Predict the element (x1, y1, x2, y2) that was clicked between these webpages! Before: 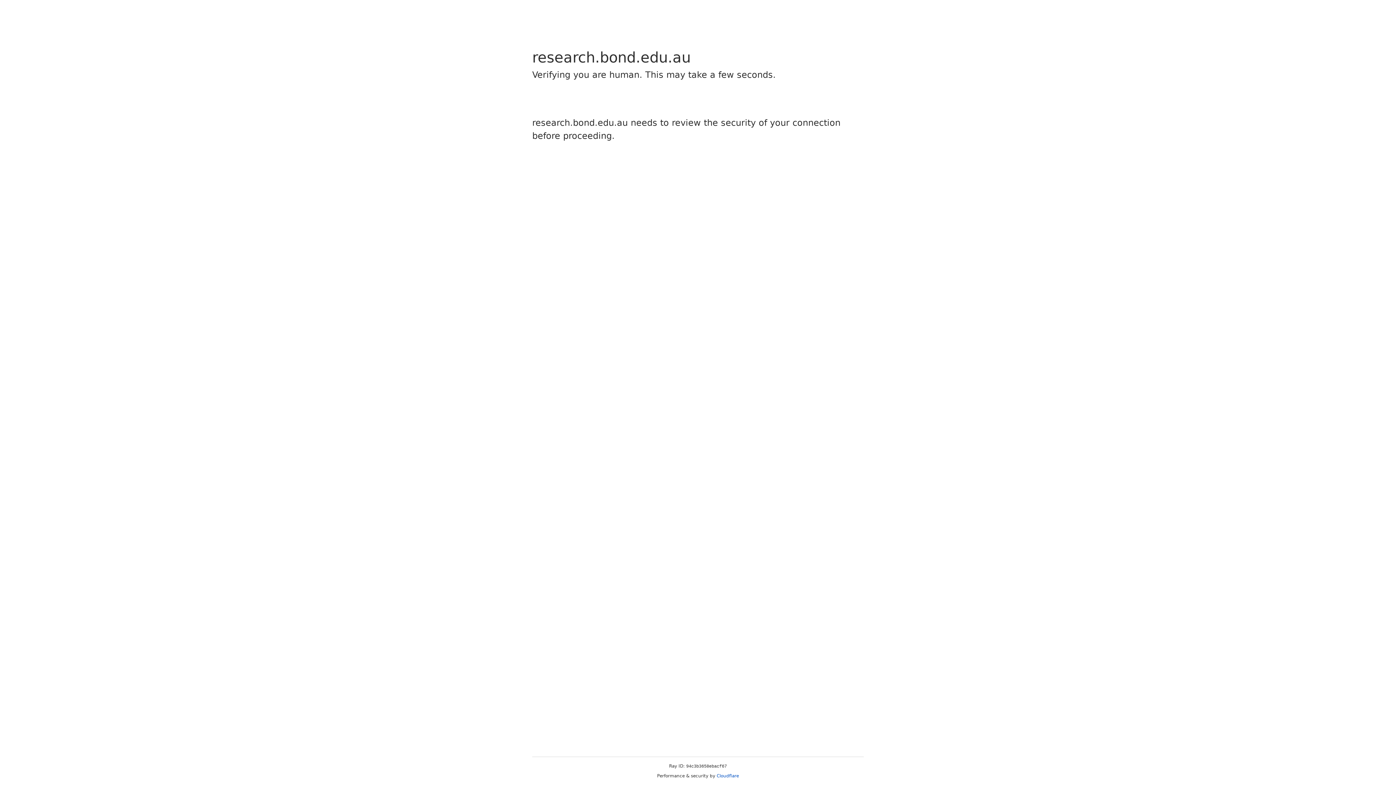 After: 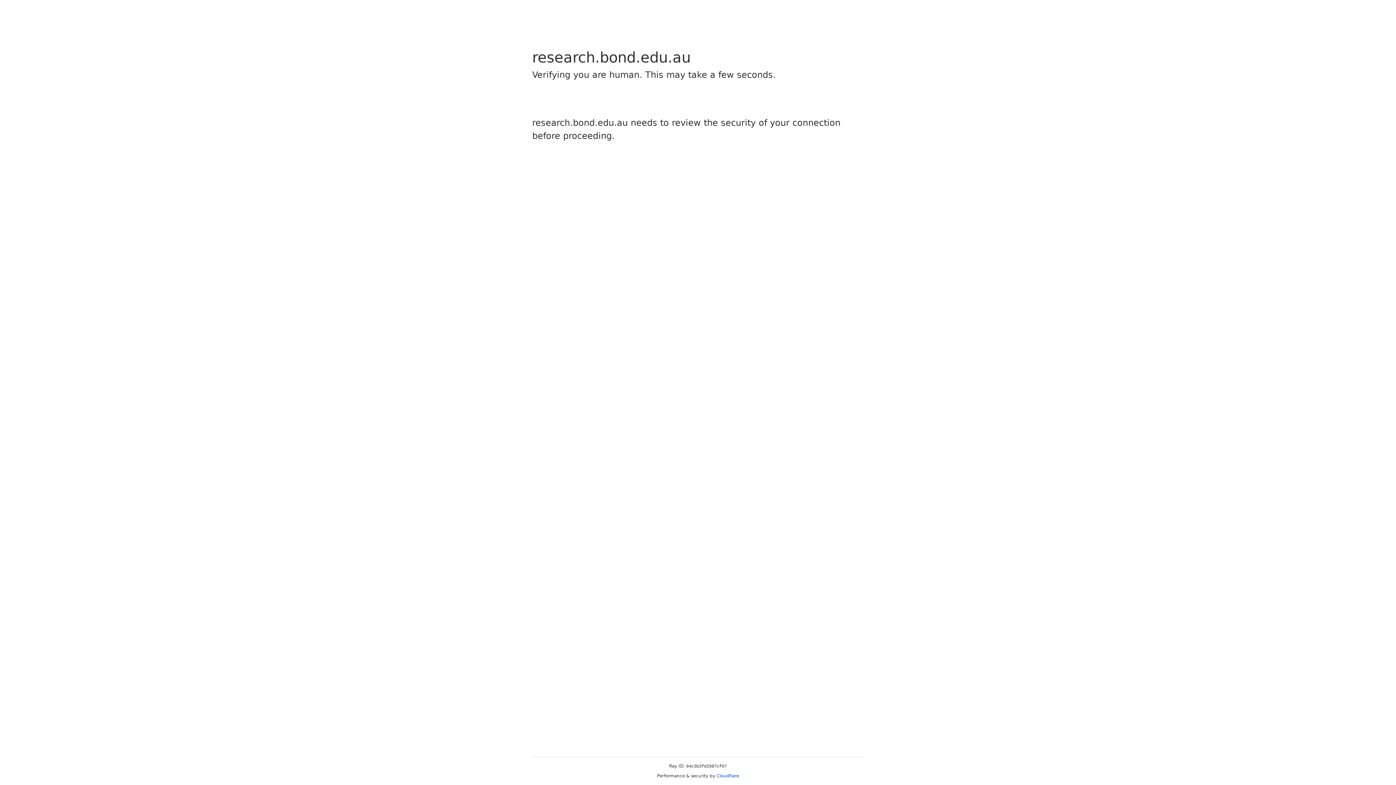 Action: label: Cloudflare bbox: (716, 773, 739, 778)